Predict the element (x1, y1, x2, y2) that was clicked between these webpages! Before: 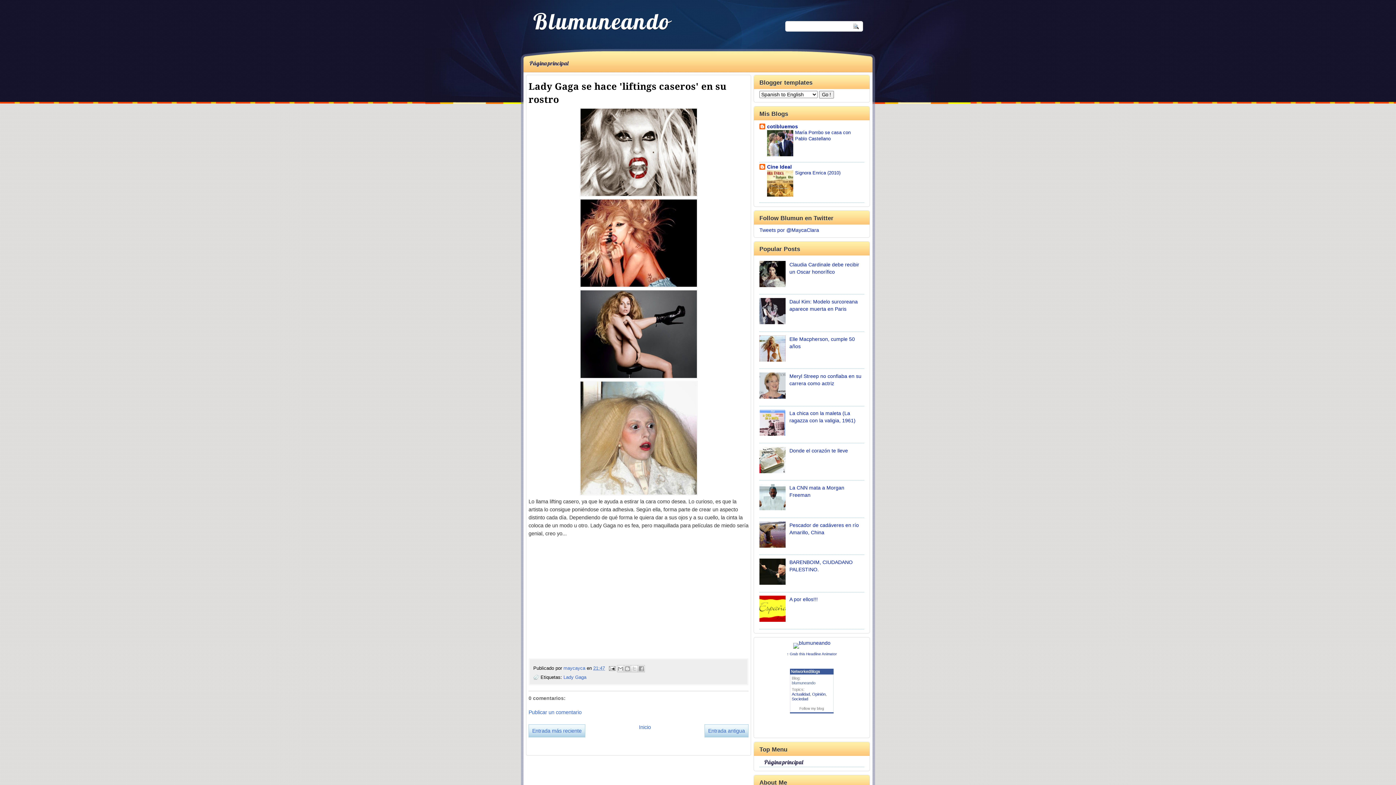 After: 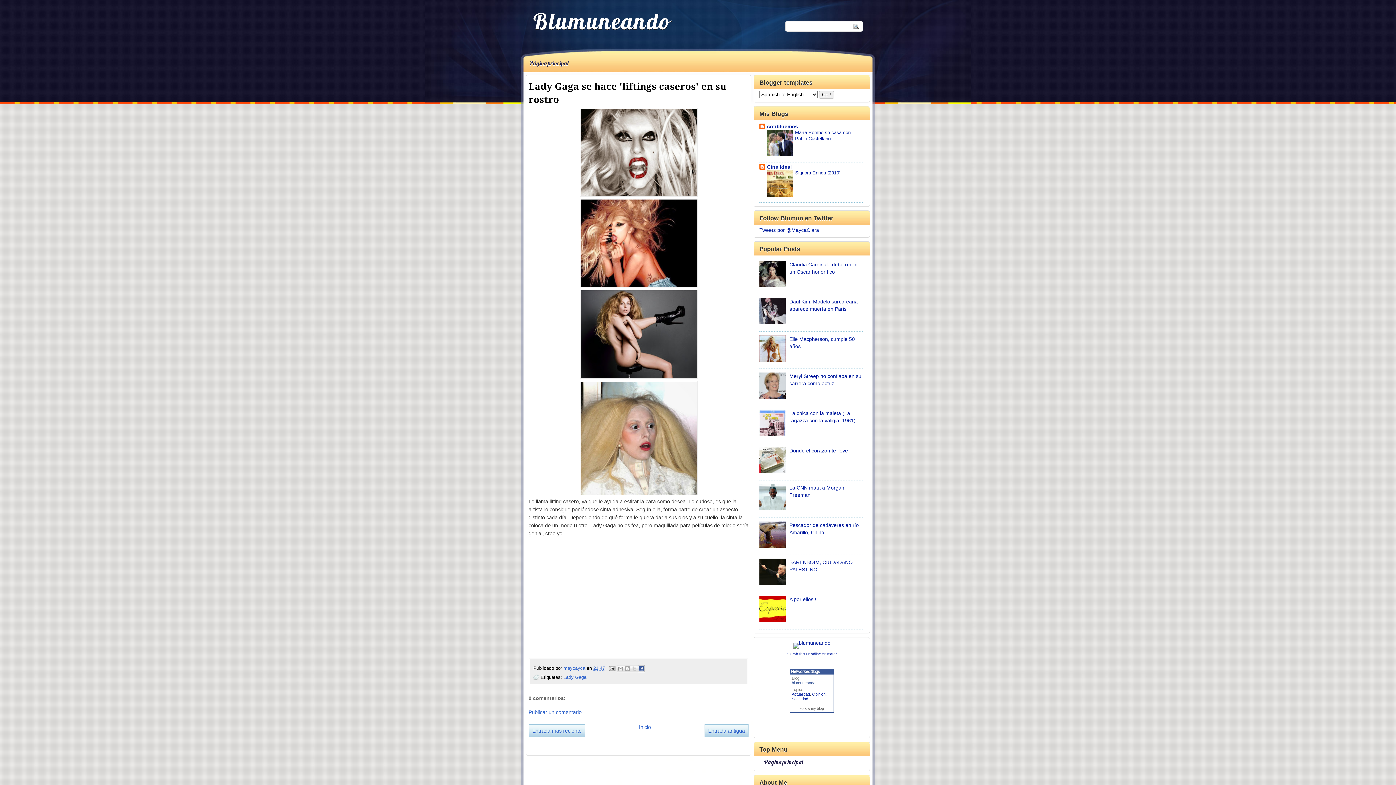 Action: bbox: (637, 665, 645, 672) label: Compartir con Facebook